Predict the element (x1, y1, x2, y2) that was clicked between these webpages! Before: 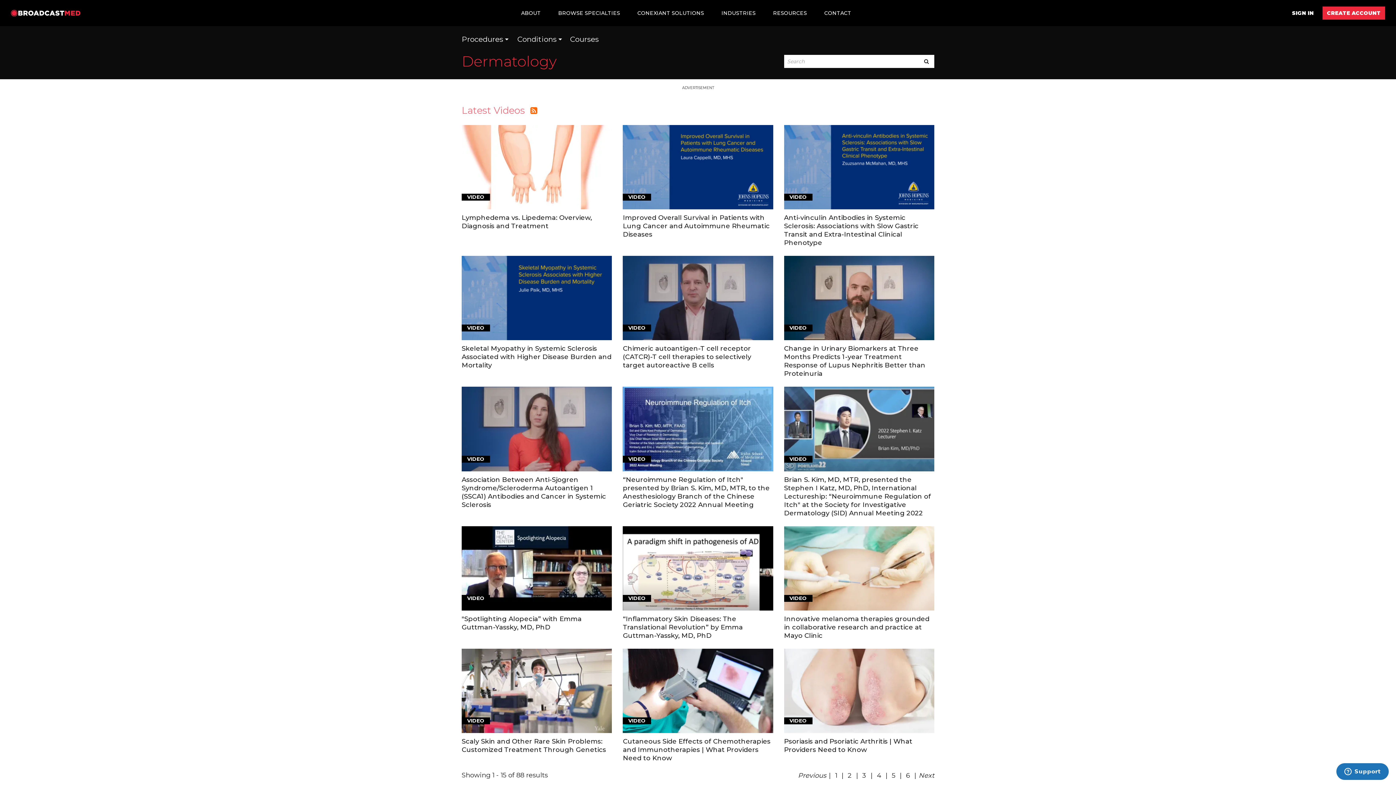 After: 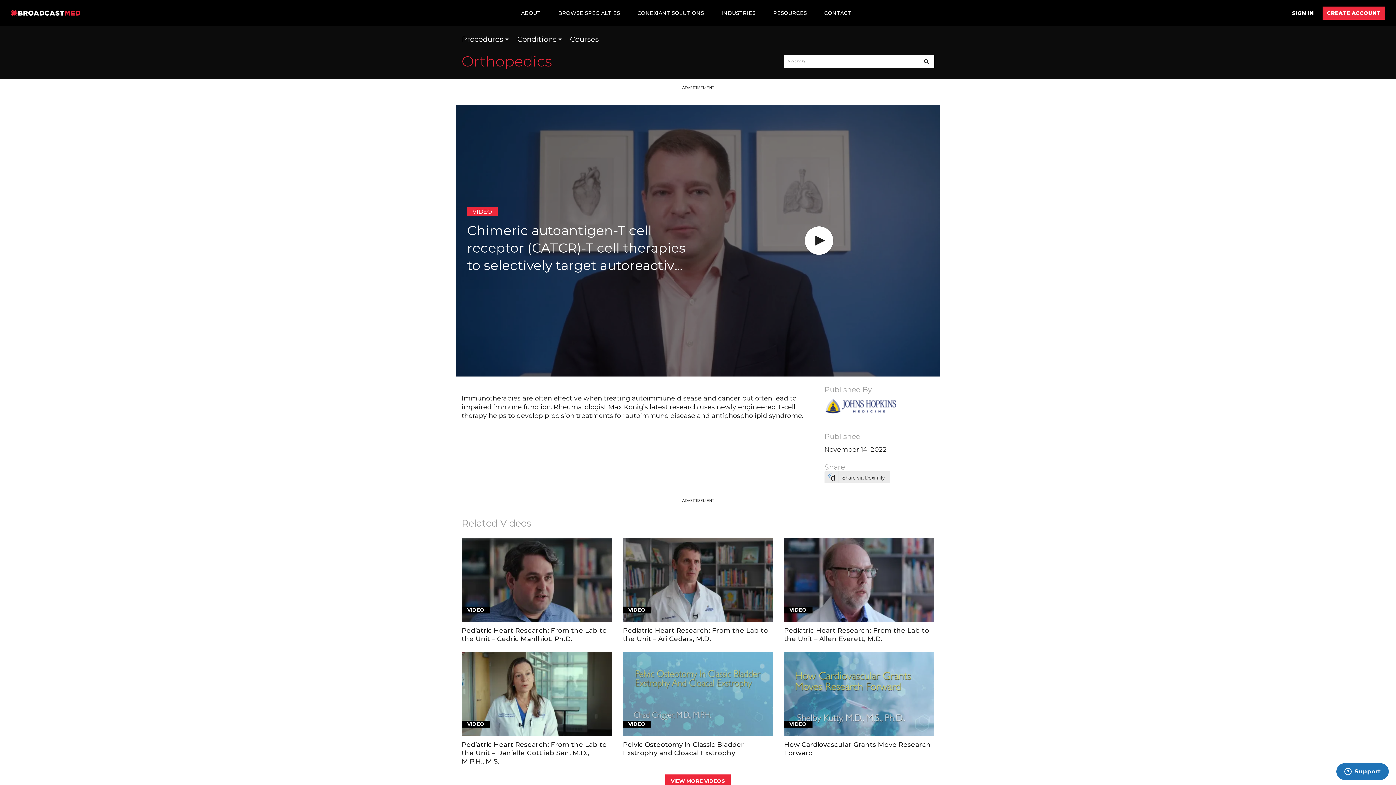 Action: bbox: (623, 344, 751, 369) label: Chimeric autoantigen-T cell receptor (CATCR)-T cell therapies to selectively target autoreactive B cells